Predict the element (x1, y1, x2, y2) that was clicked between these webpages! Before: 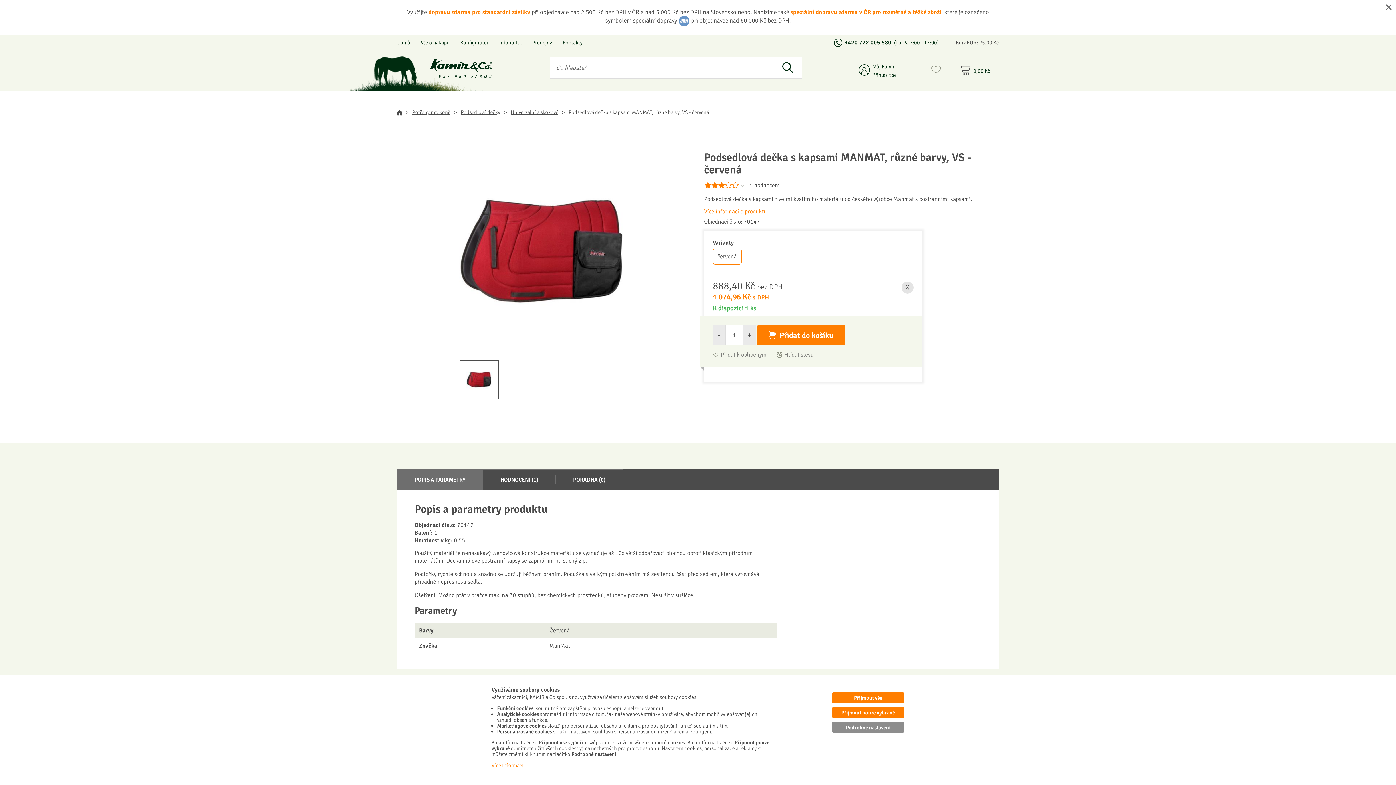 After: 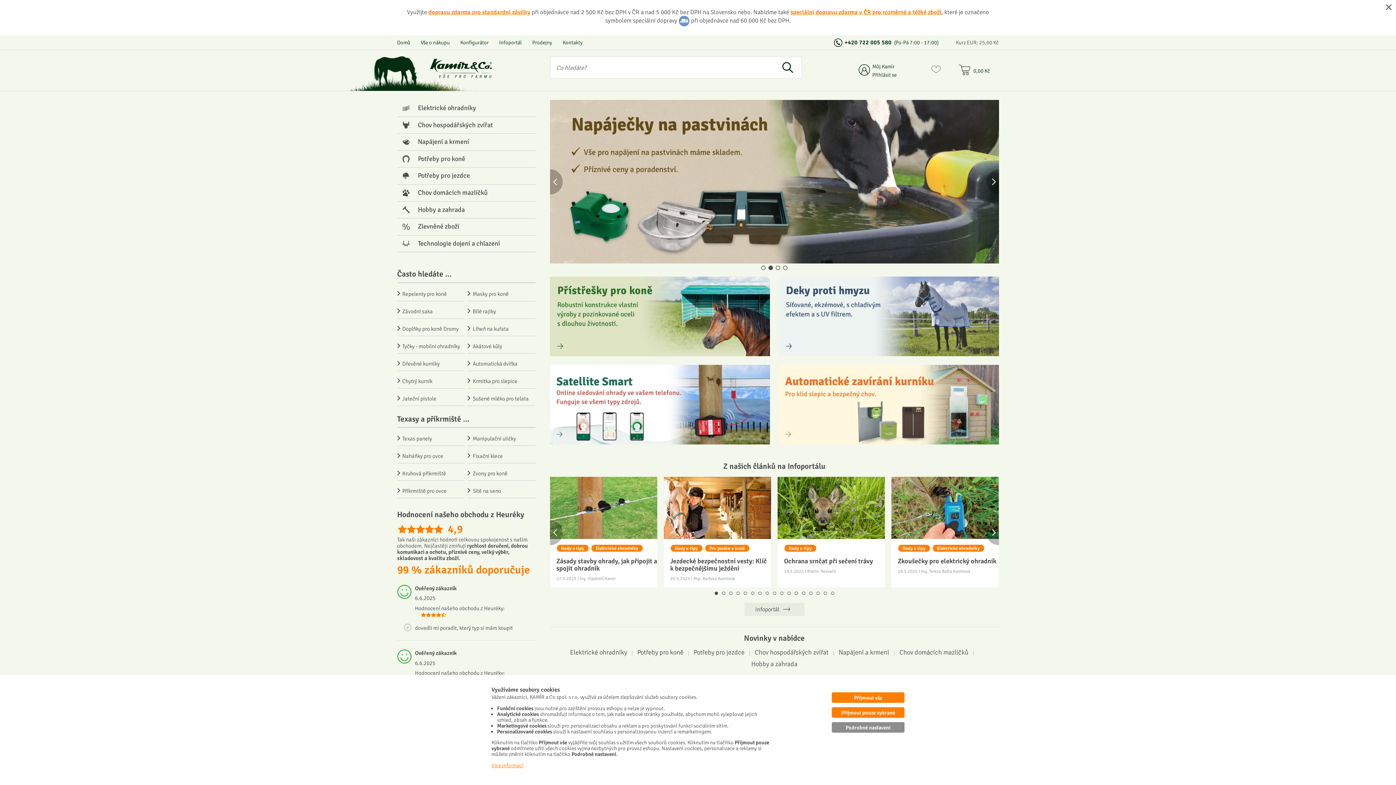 Action: bbox: (397, 109, 402, 115)